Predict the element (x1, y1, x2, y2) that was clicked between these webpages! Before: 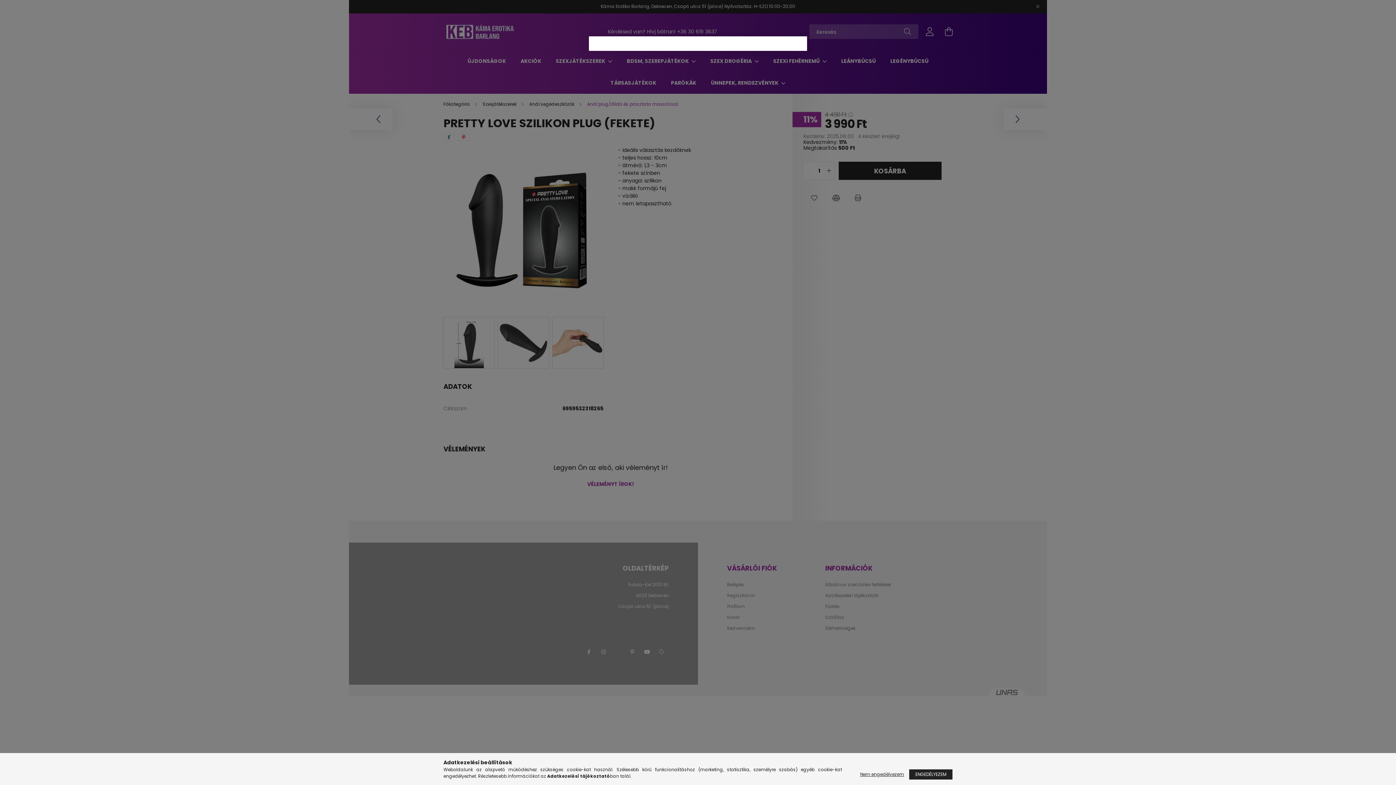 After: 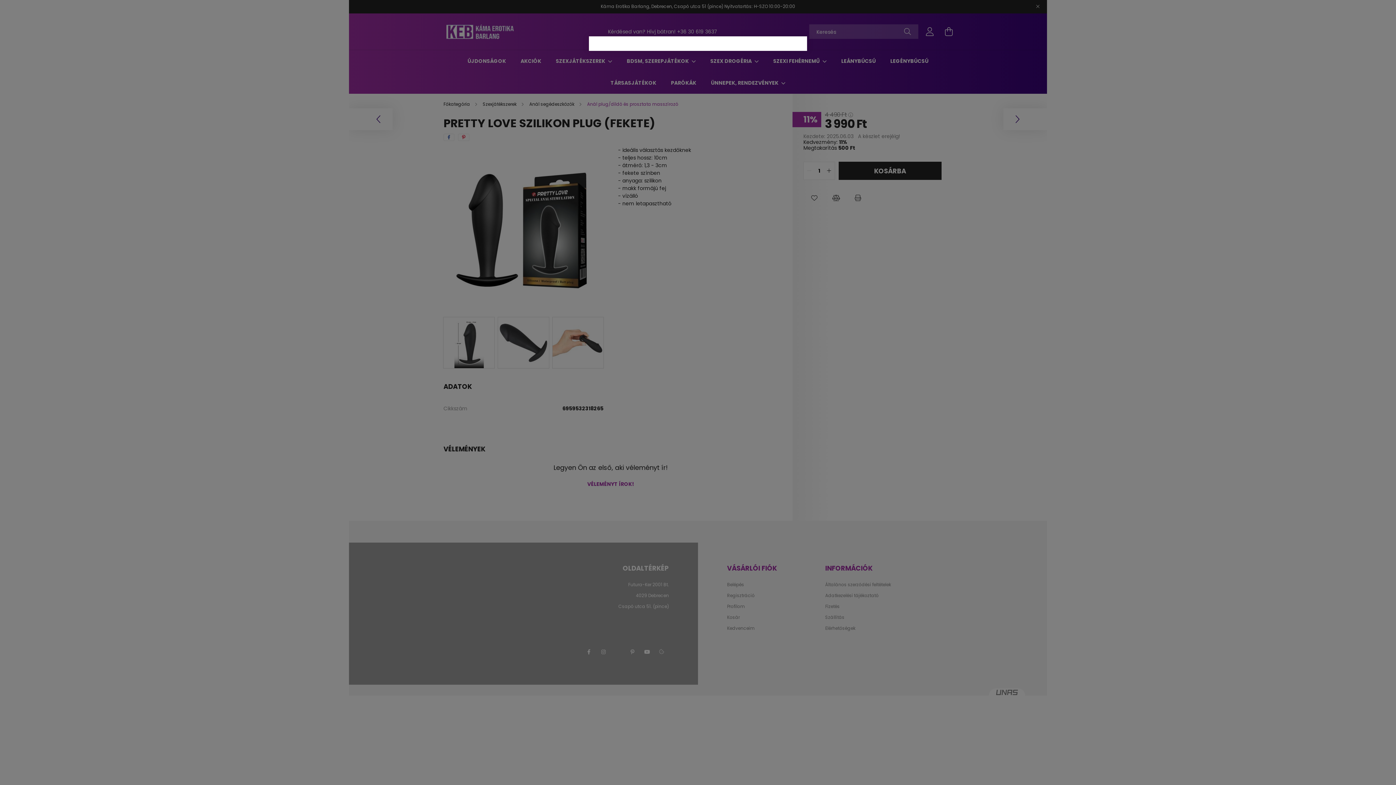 Action: bbox: (856, 769, 908, 780) label: Nem engedélyezem